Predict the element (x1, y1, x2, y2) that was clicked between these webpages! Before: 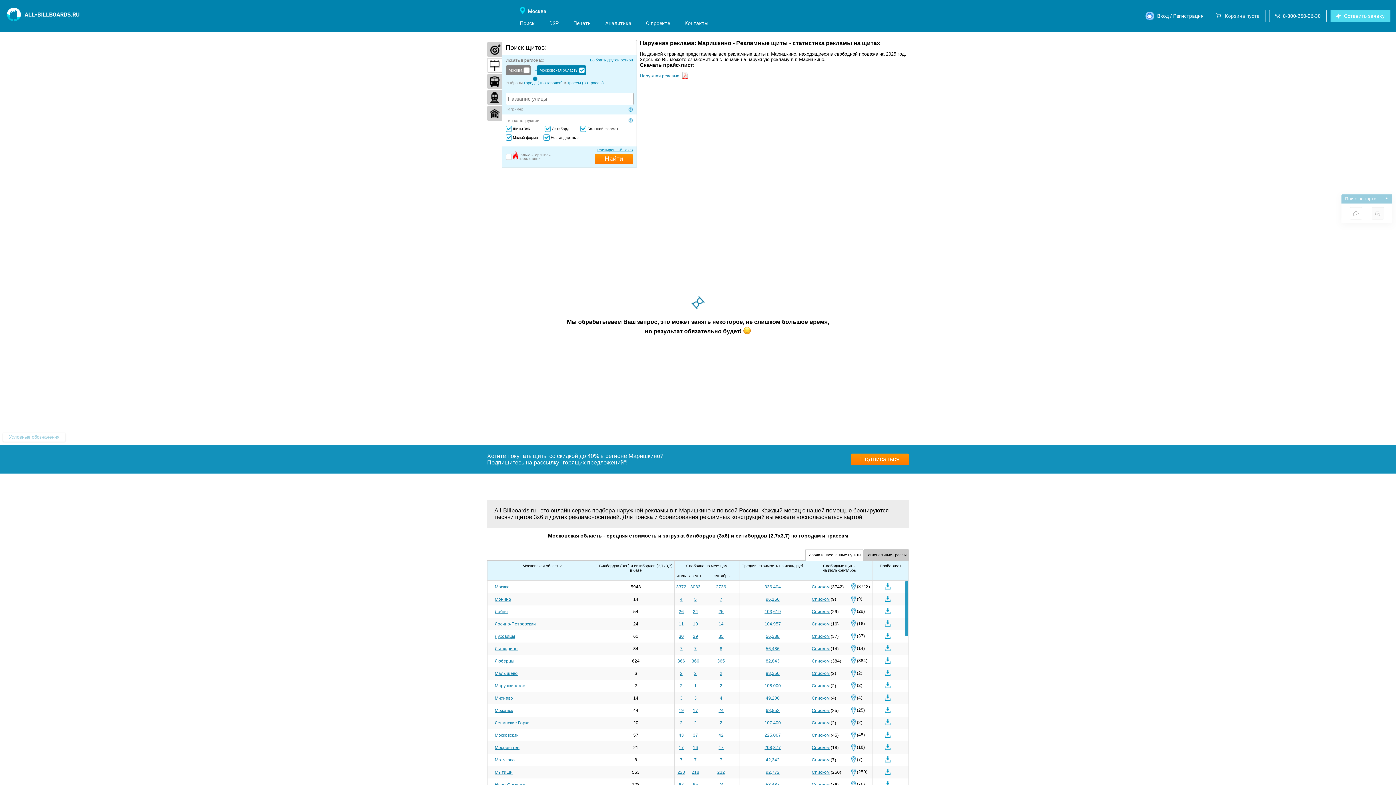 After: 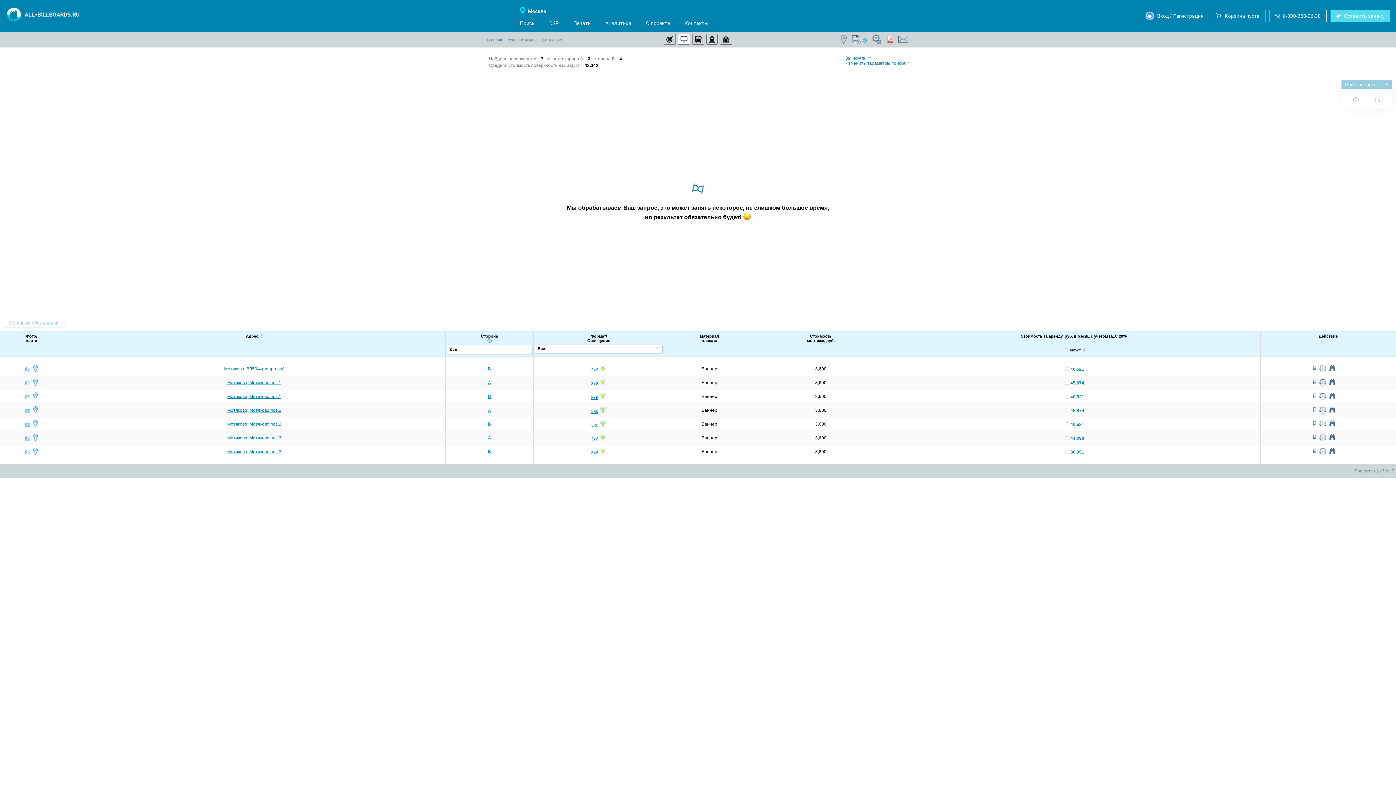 Action: label: 7 bbox: (694, 757, 696, 762)